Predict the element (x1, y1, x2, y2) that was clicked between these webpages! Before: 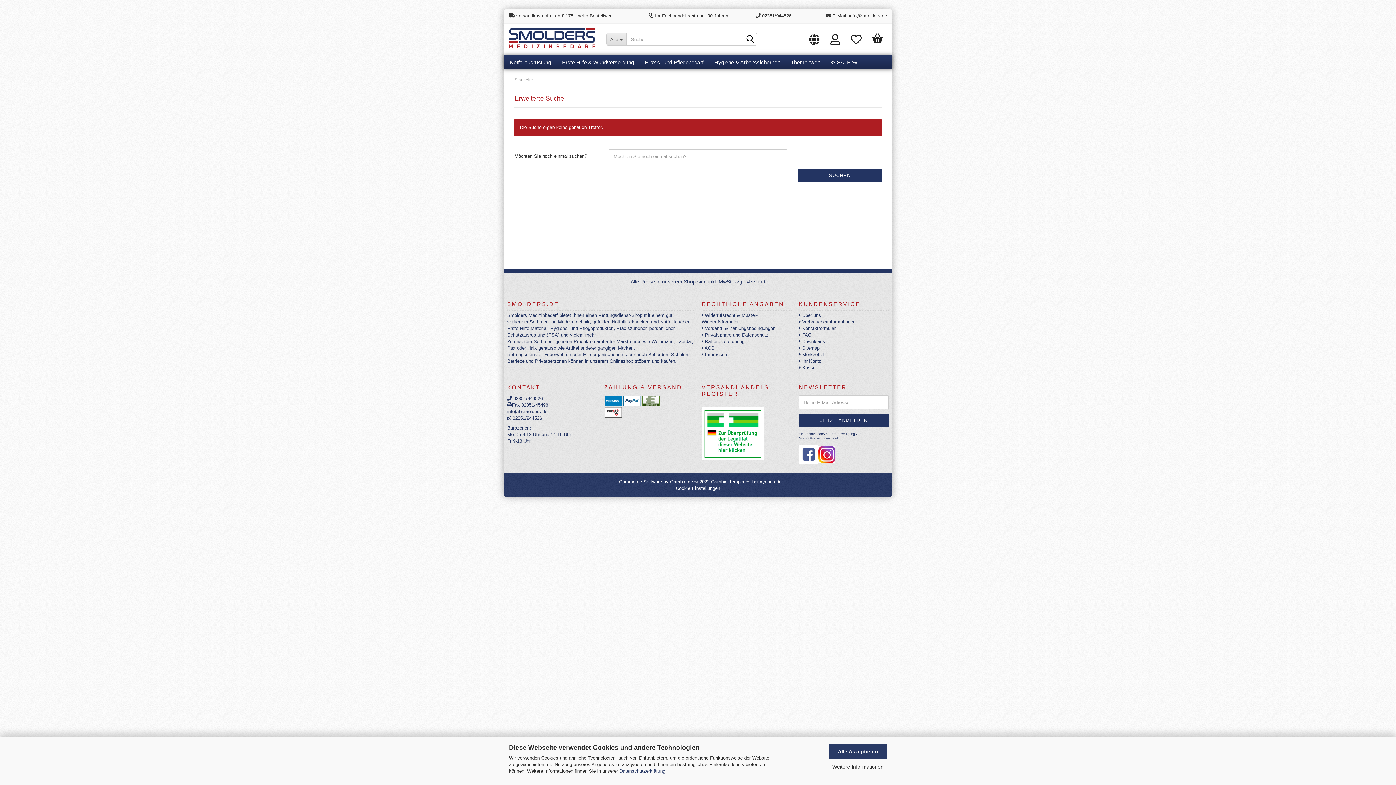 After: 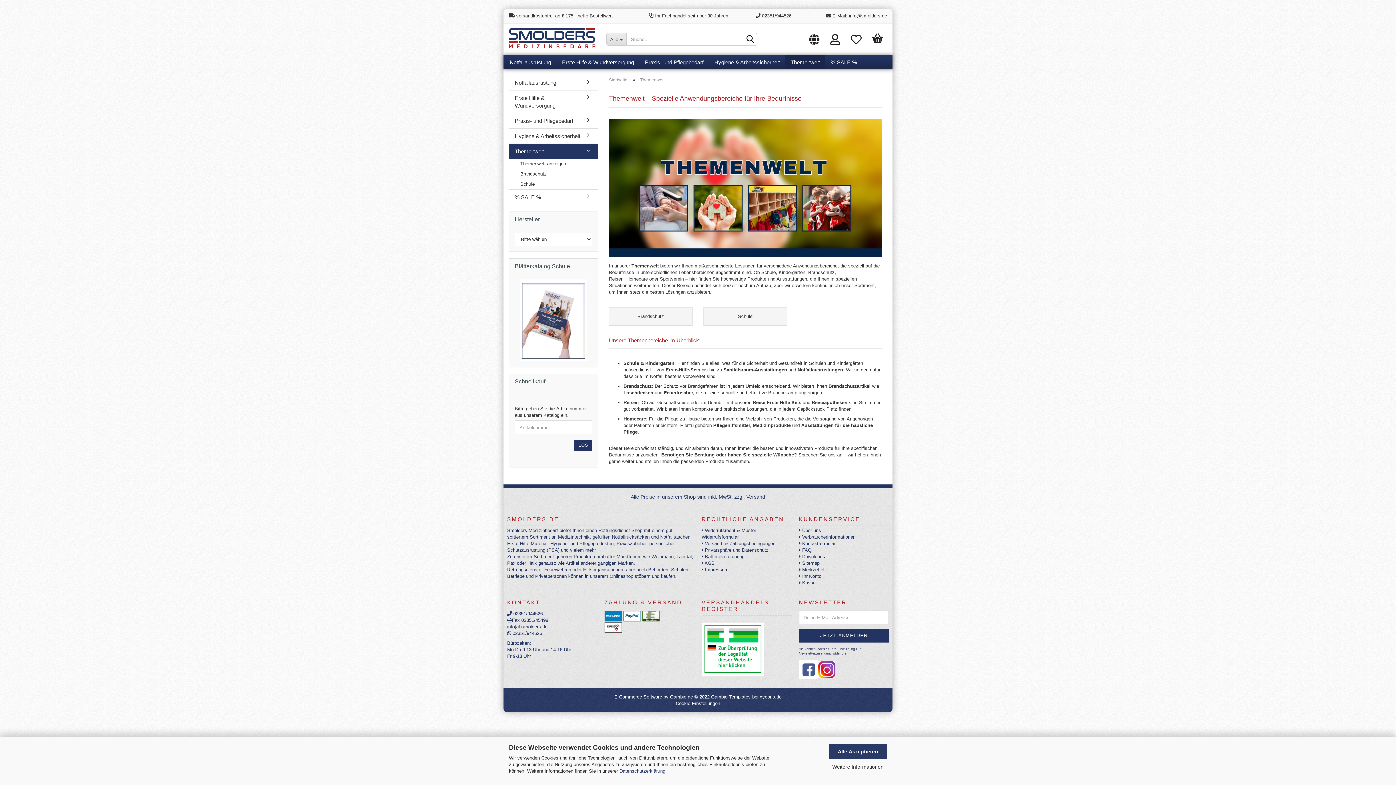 Action: bbox: (785, 54, 825, 69) label: Themenwelt